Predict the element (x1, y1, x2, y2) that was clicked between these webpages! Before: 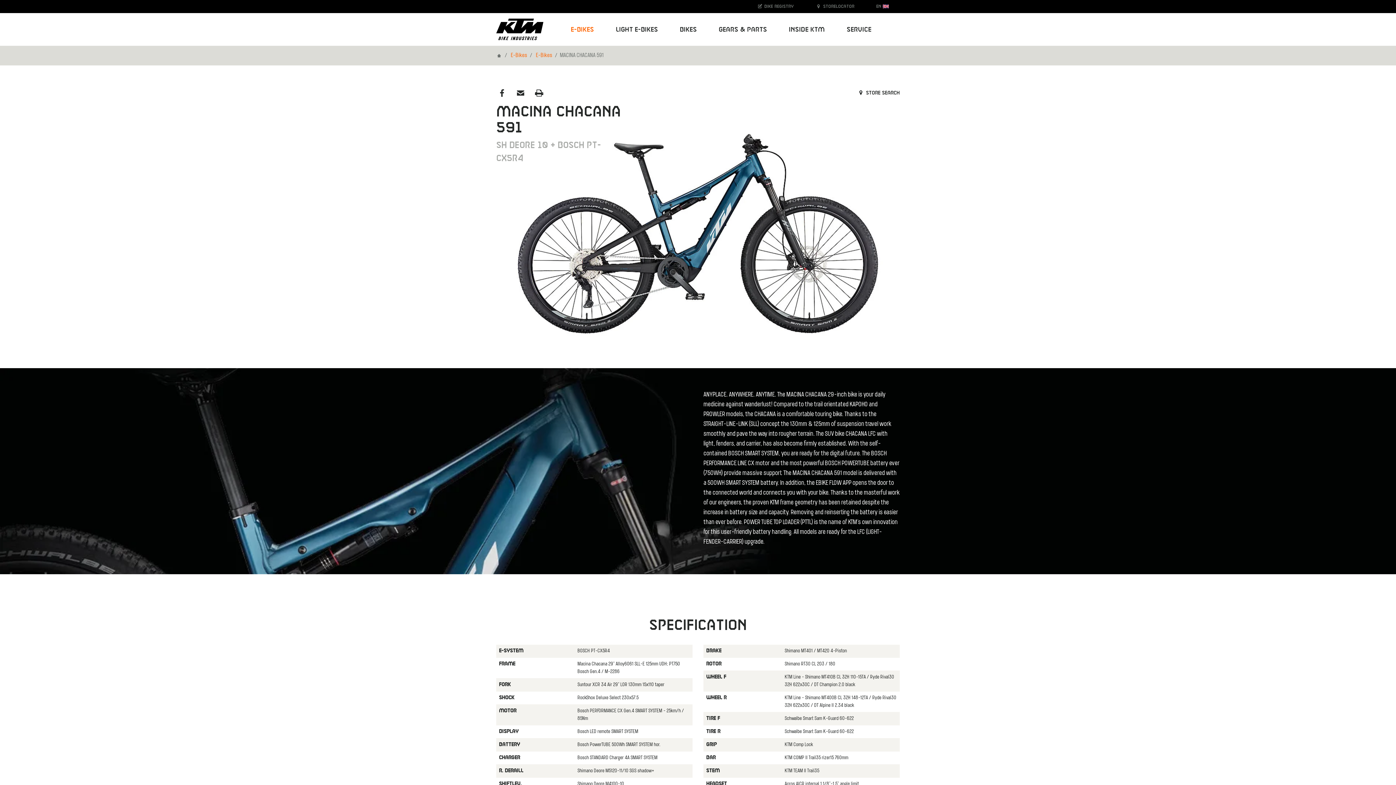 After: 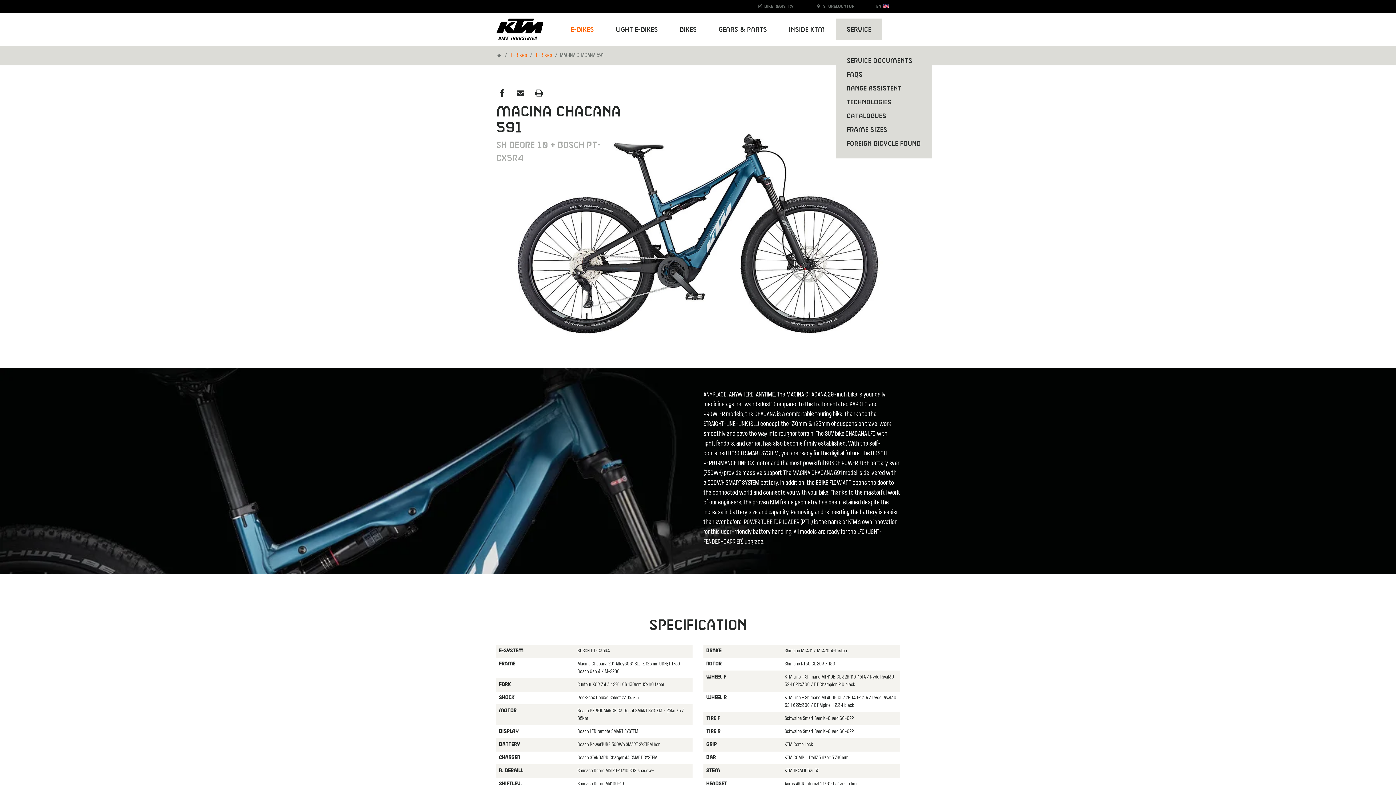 Action: bbox: (836, 18, 882, 40) label: Service